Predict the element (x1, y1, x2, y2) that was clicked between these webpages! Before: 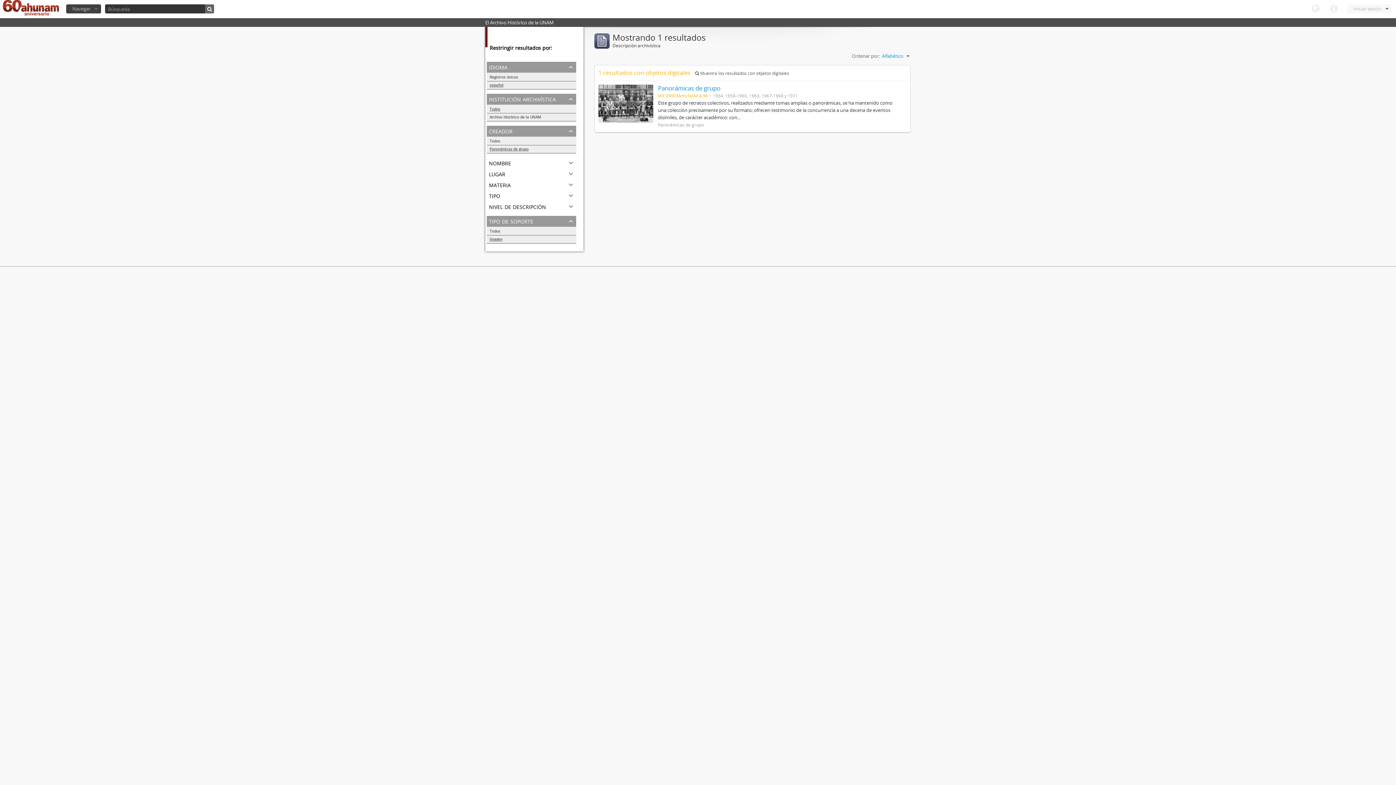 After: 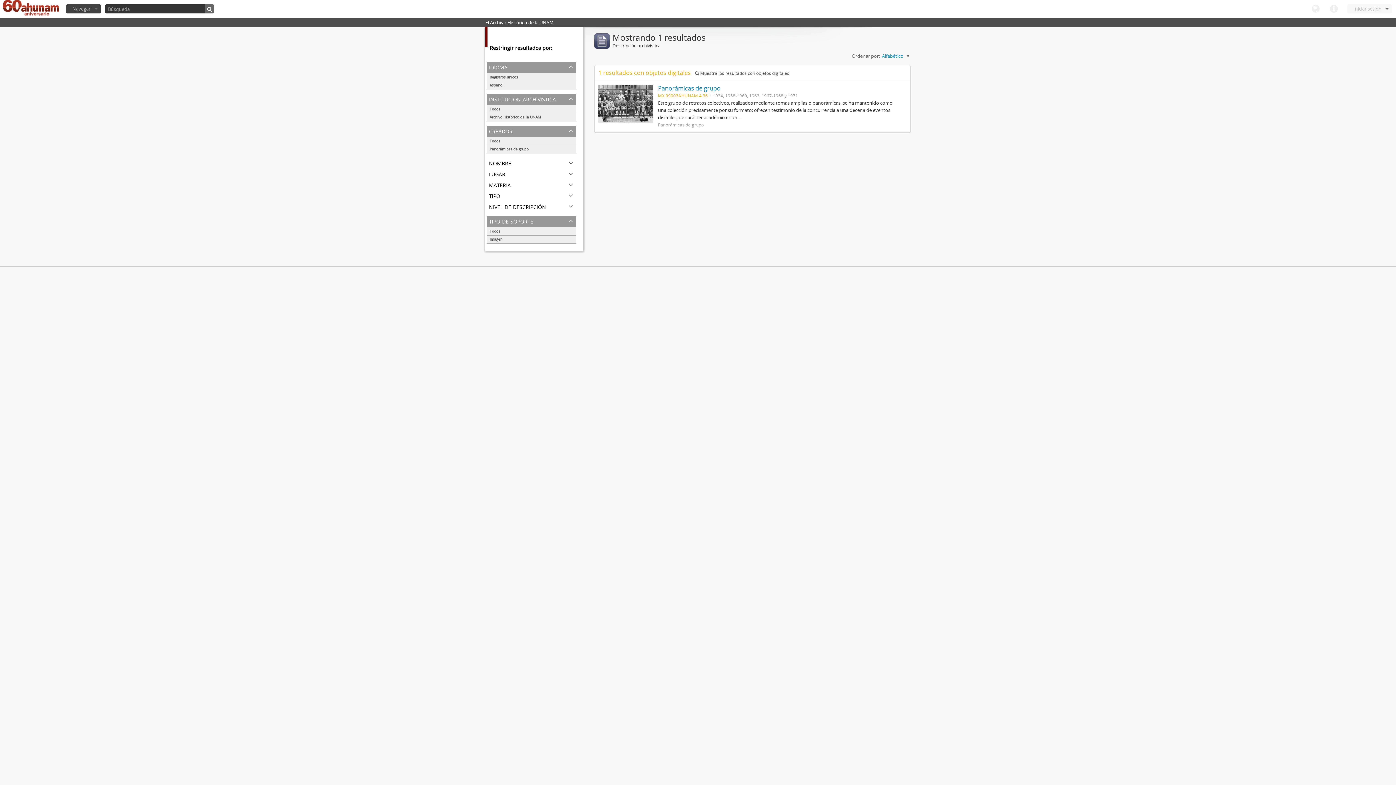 Action: label: español bbox: (486, 81, 576, 89)